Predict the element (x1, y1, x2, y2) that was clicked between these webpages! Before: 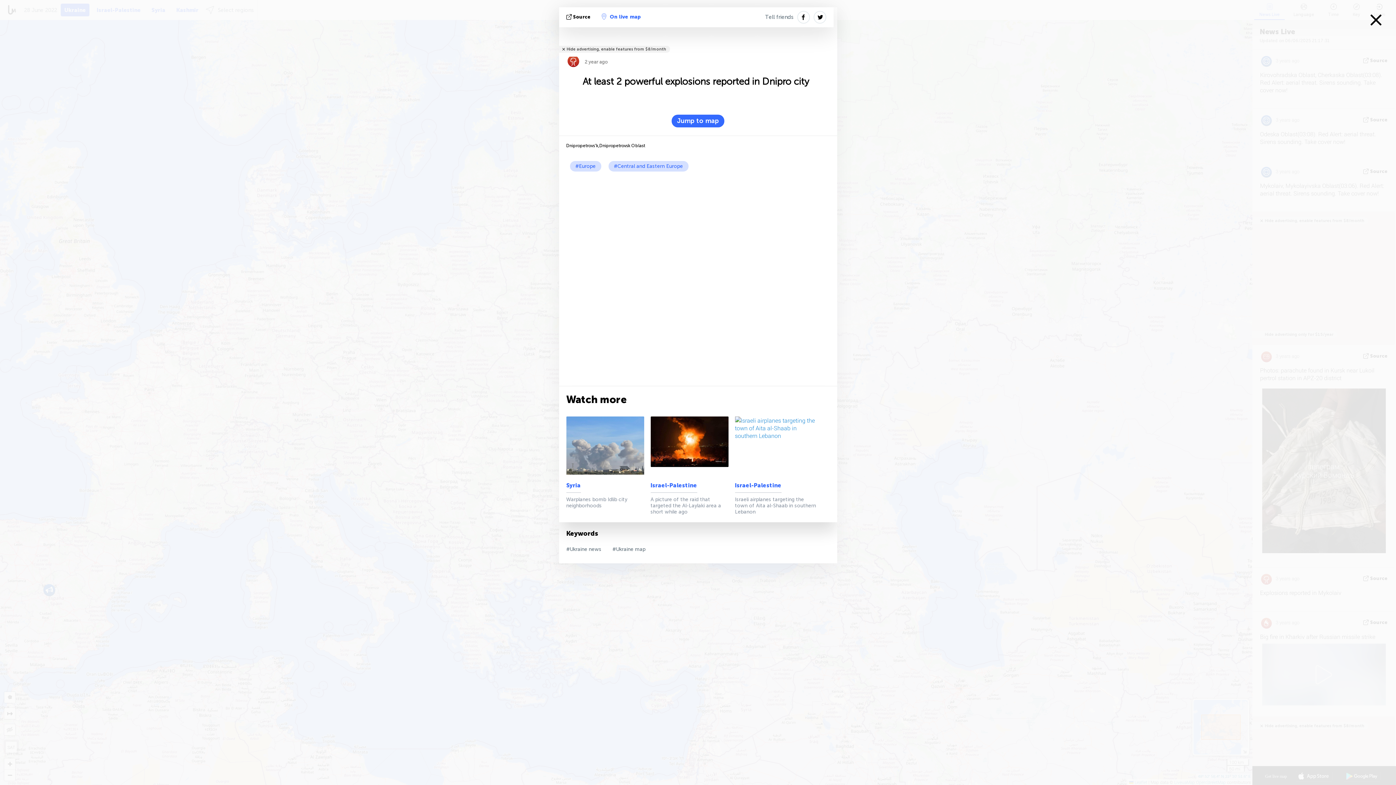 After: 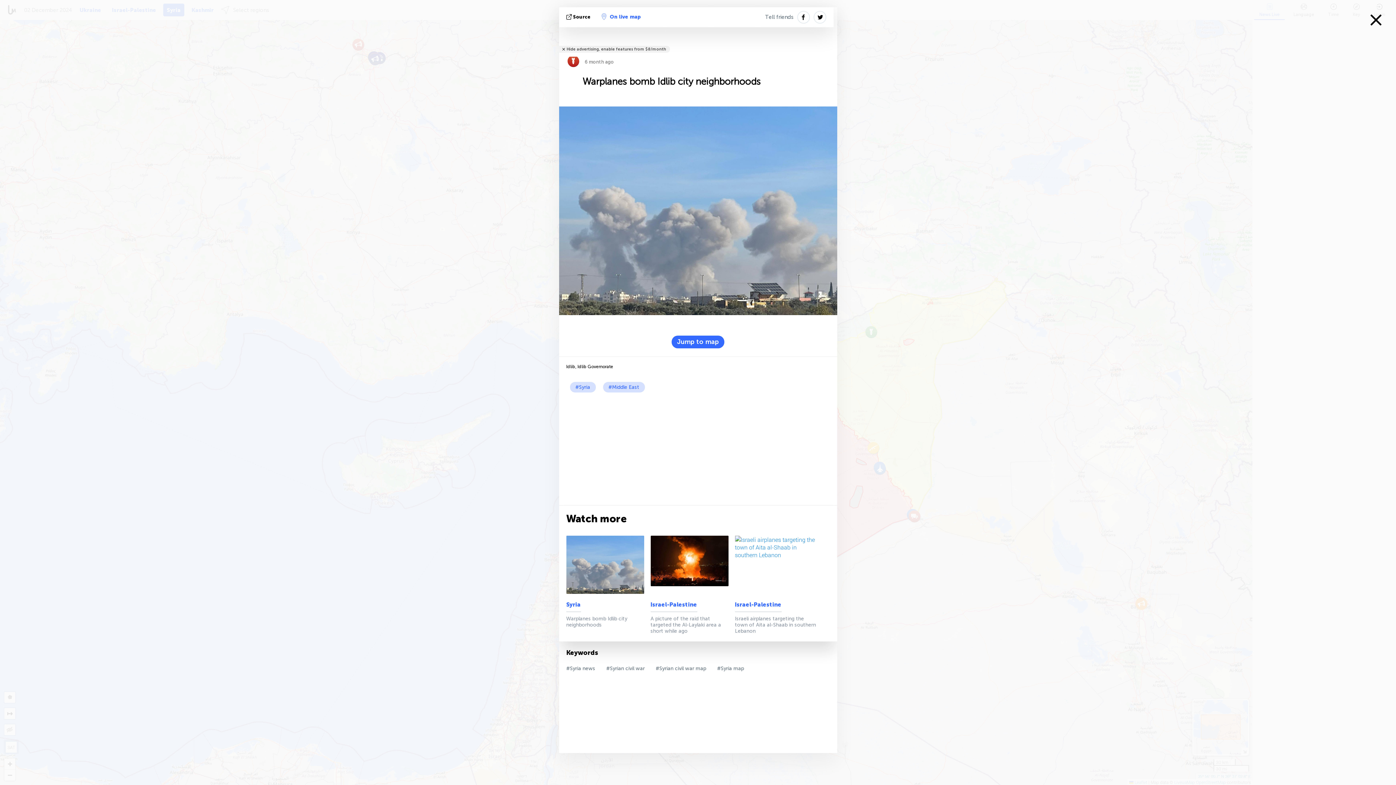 Action: bbox: (566, 416, 648, 474)